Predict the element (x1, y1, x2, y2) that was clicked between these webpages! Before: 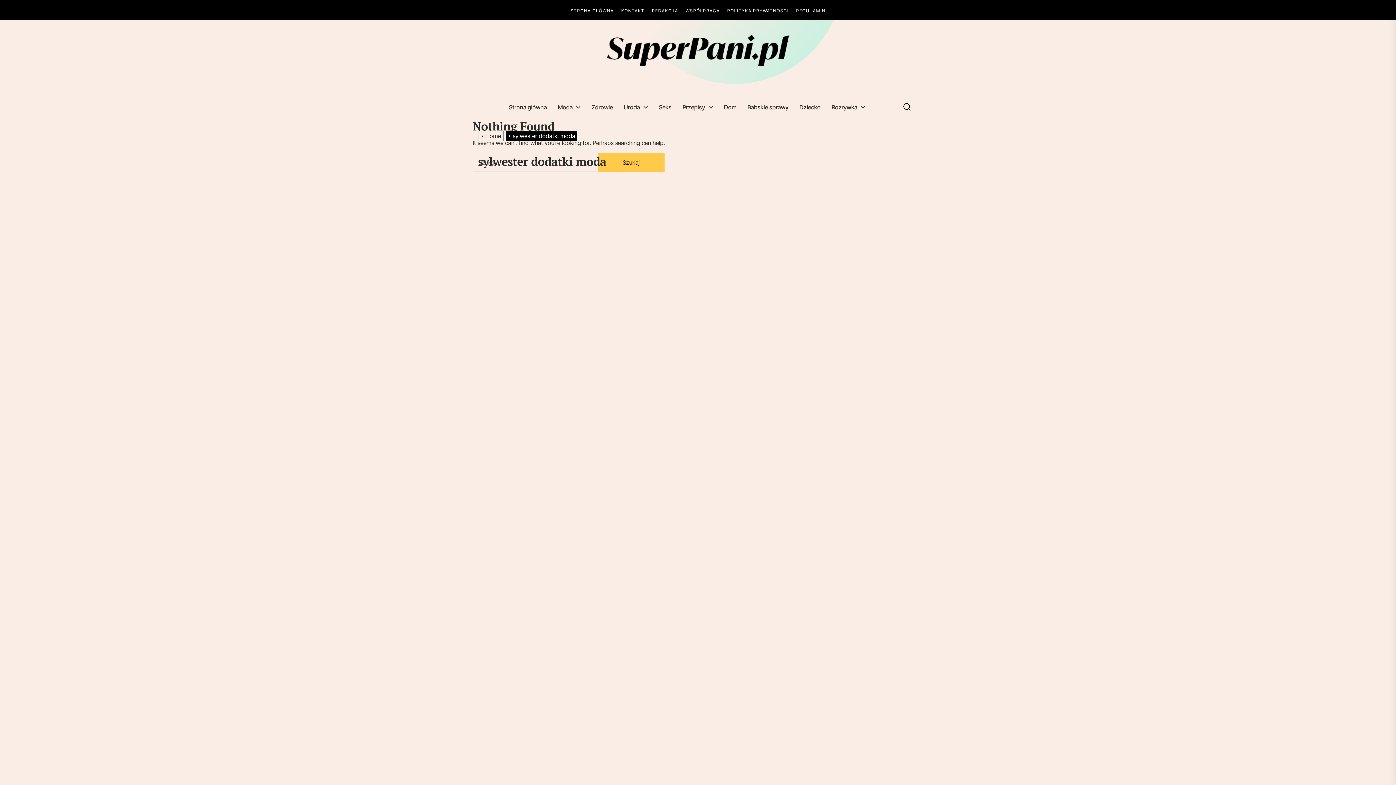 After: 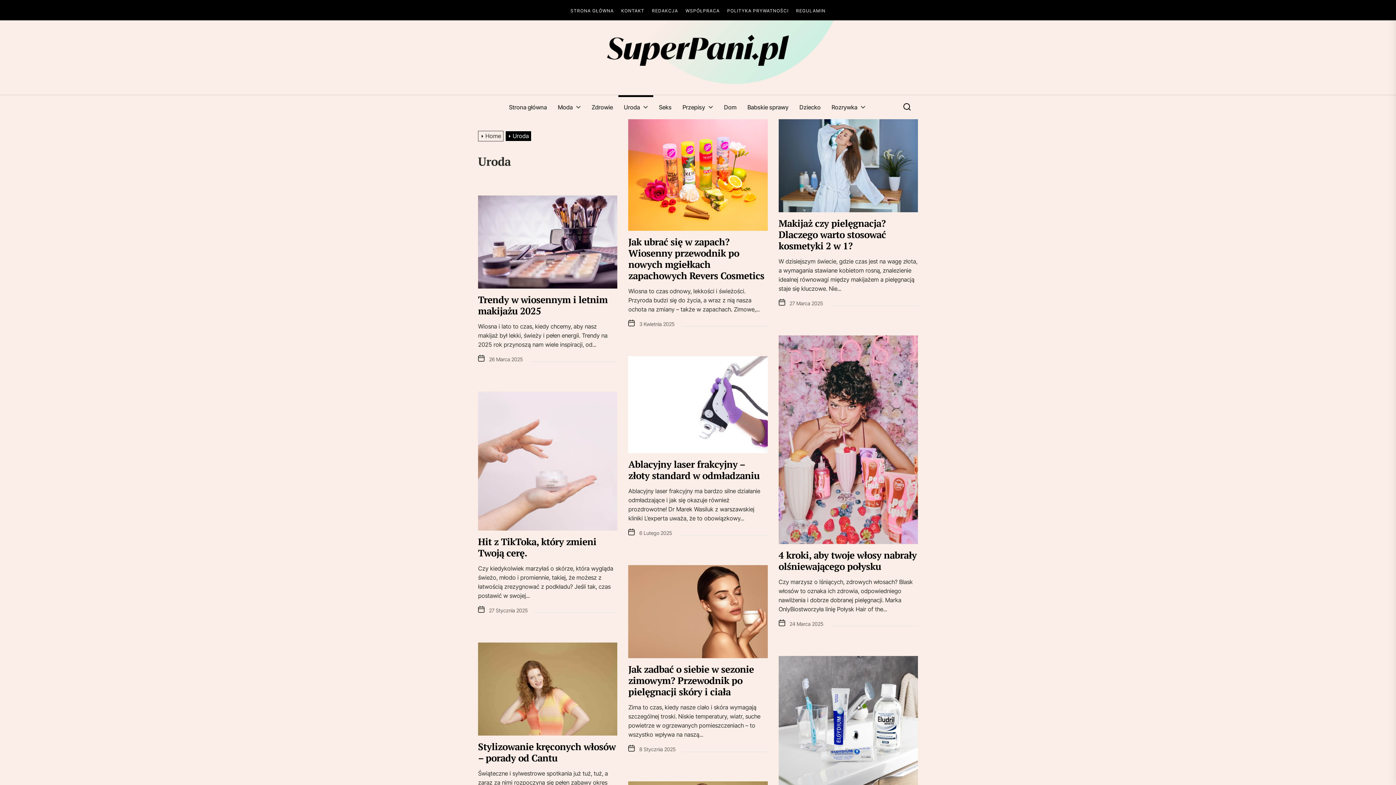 Action: bbox: (623, 103, 643, 112) label: Uroda